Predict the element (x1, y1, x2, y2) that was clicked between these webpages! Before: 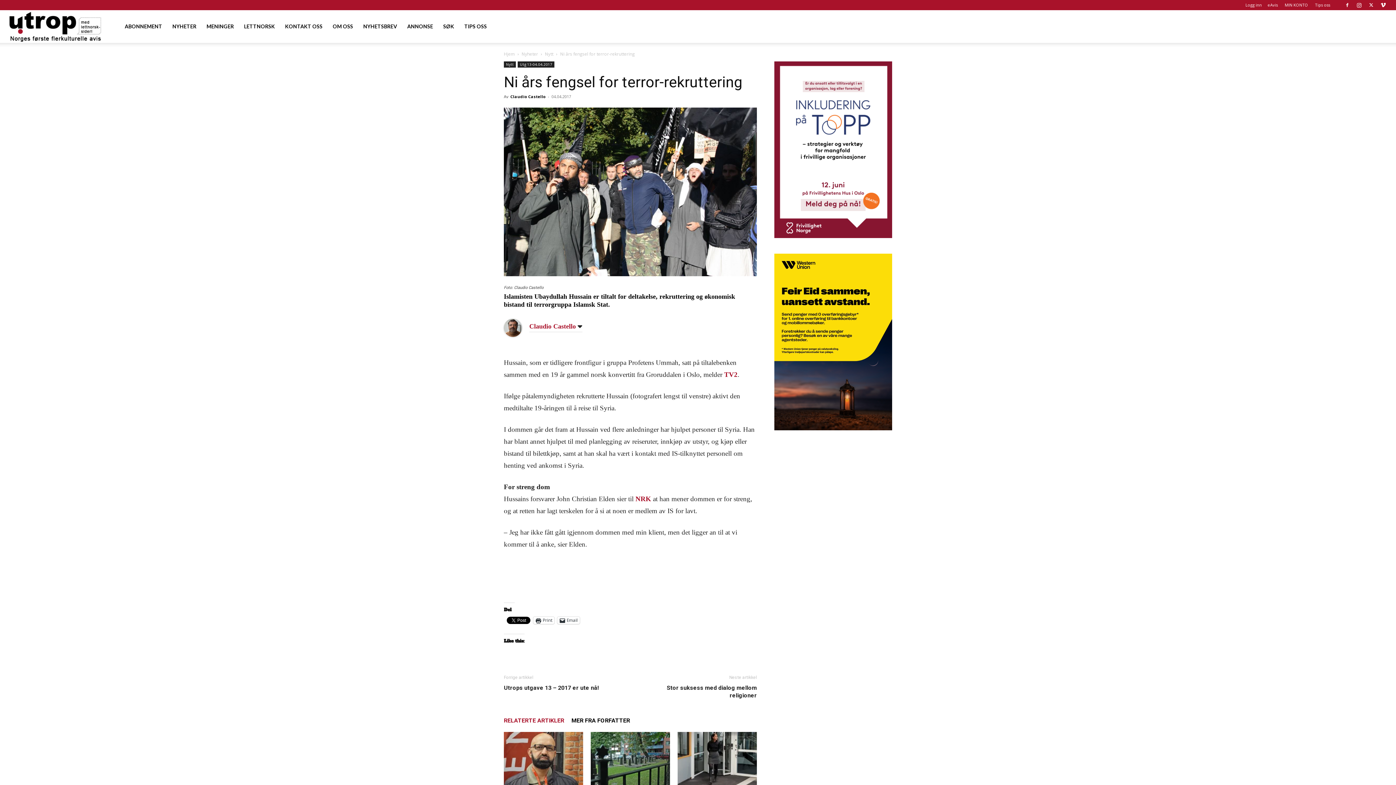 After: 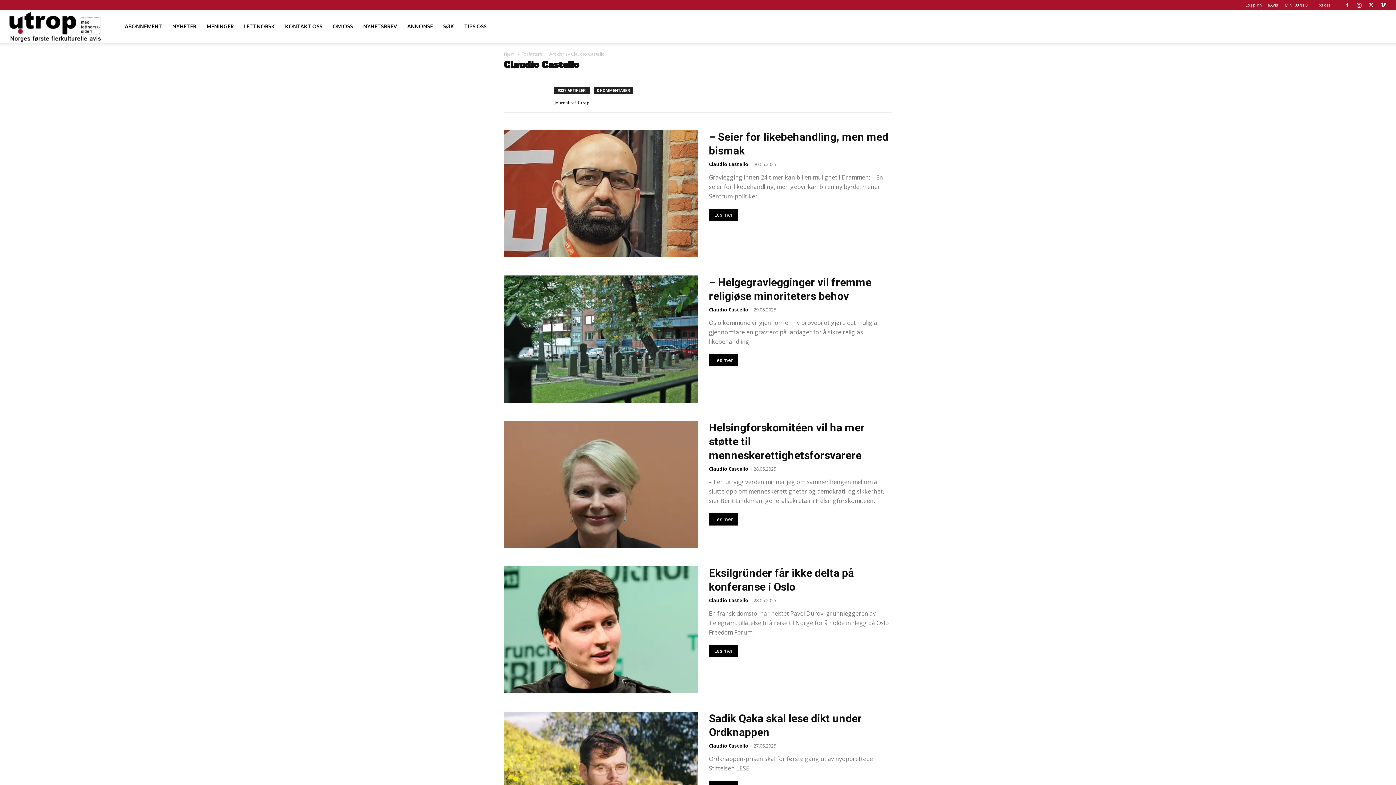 Action: bbox: (510, 93, 545, 99) label: Claudio Castello